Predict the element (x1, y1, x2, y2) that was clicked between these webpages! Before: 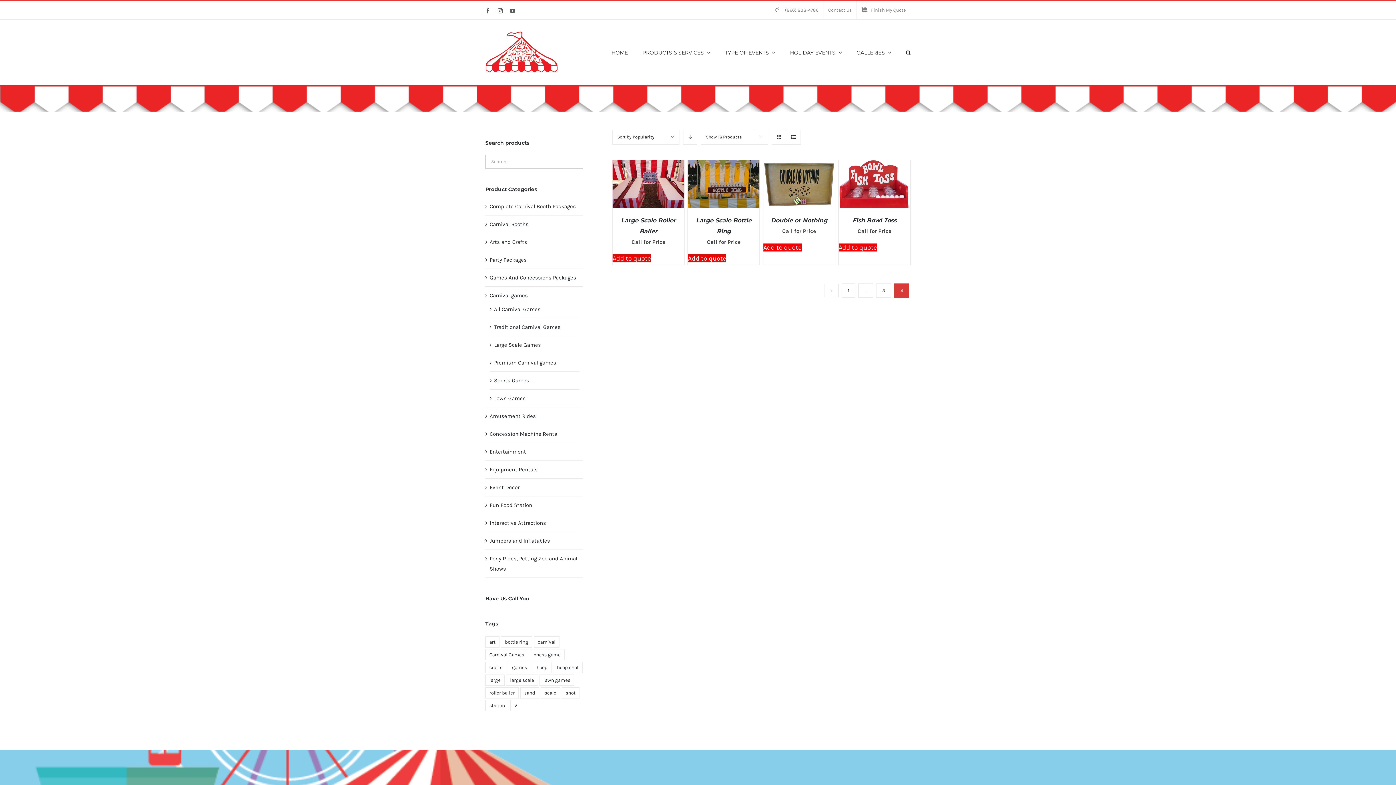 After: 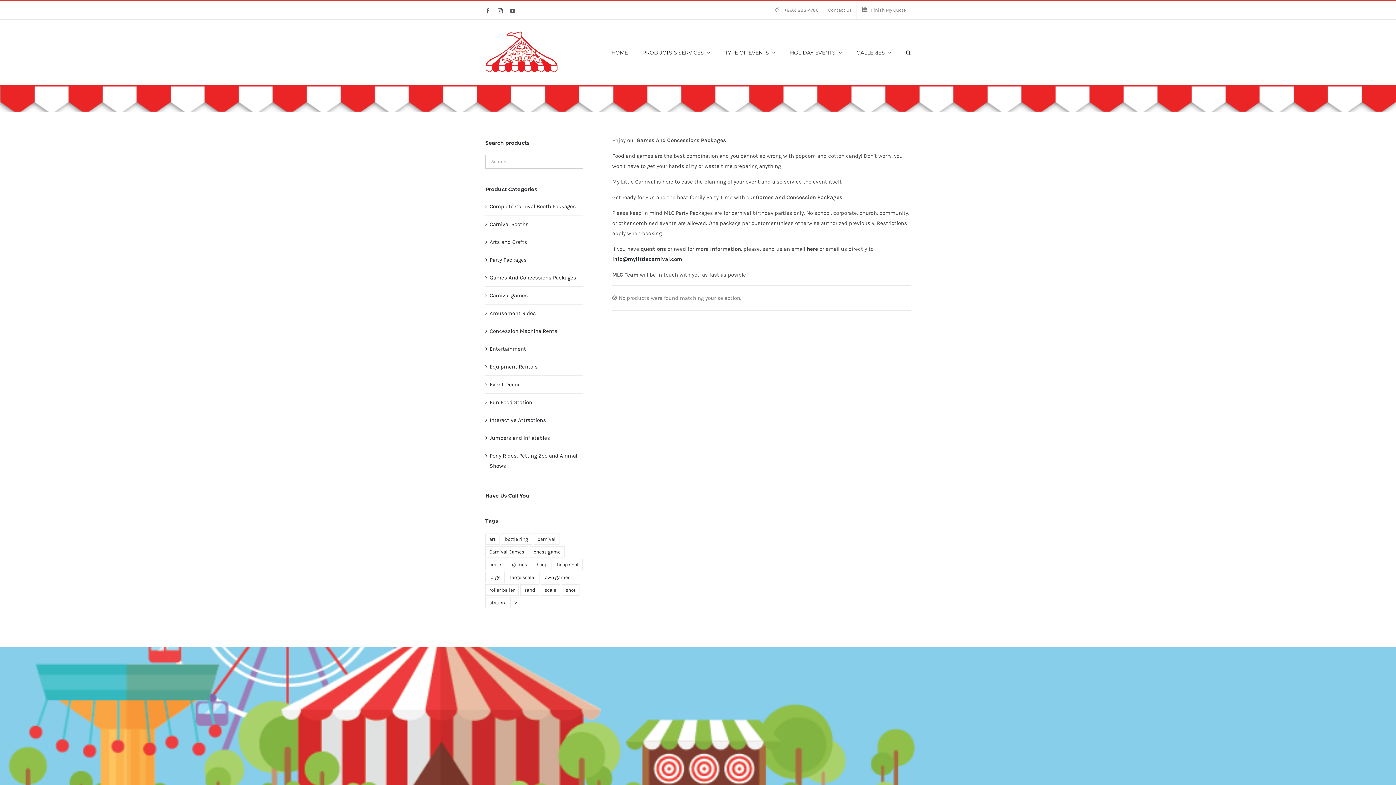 Action: label: Games And Concessions Packages bbox: (489, 272, 576, 282)